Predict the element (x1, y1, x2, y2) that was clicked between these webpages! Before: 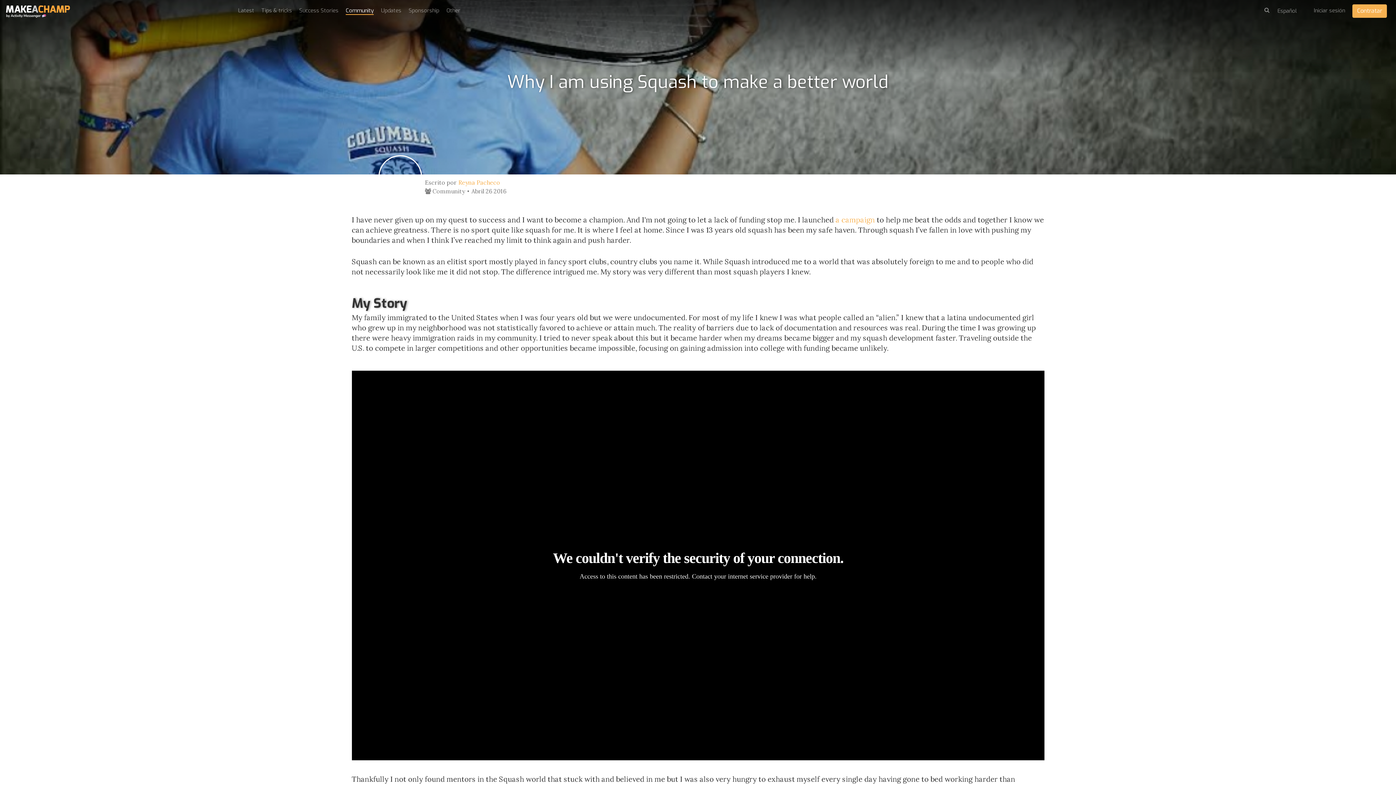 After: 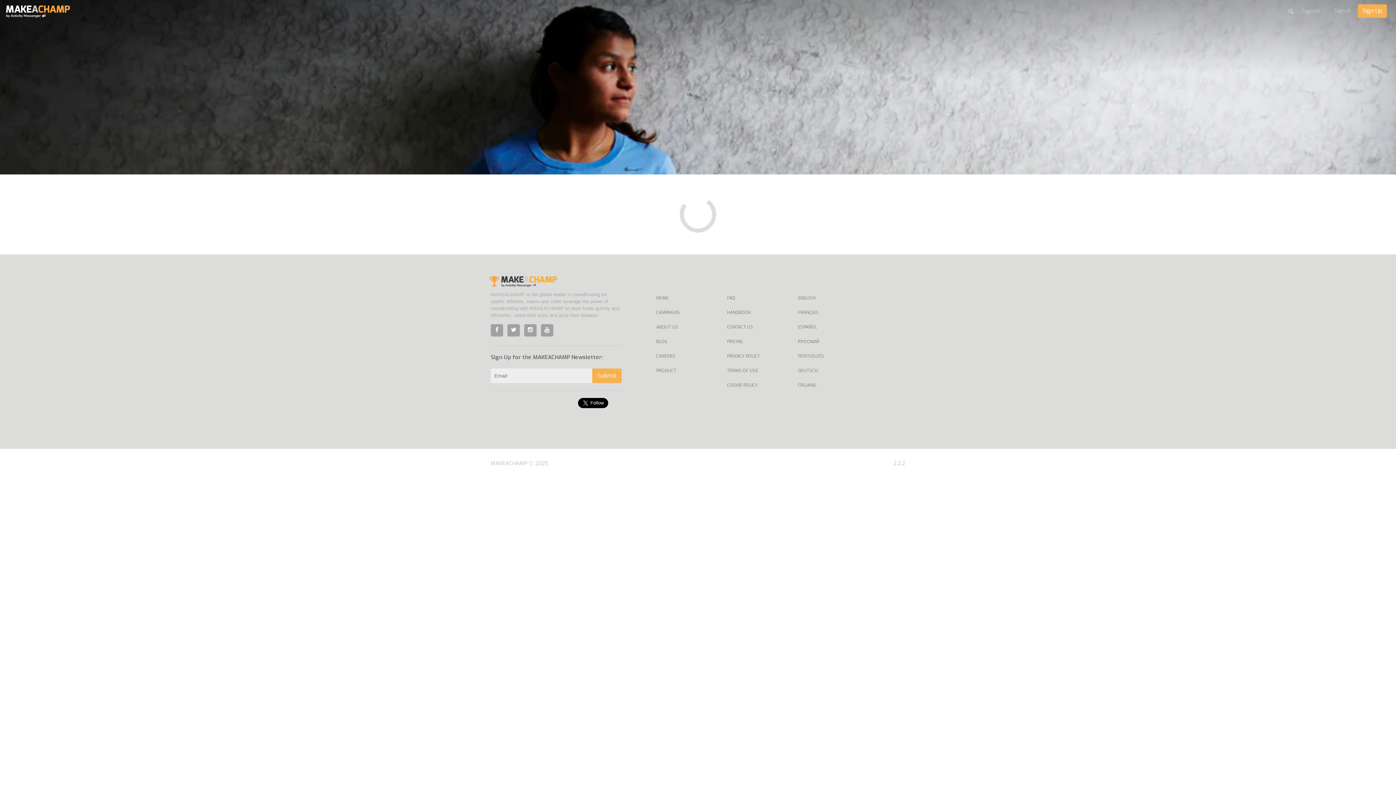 Action: label: Reyna Pacheco bbox: (458, 178, 500, 186)